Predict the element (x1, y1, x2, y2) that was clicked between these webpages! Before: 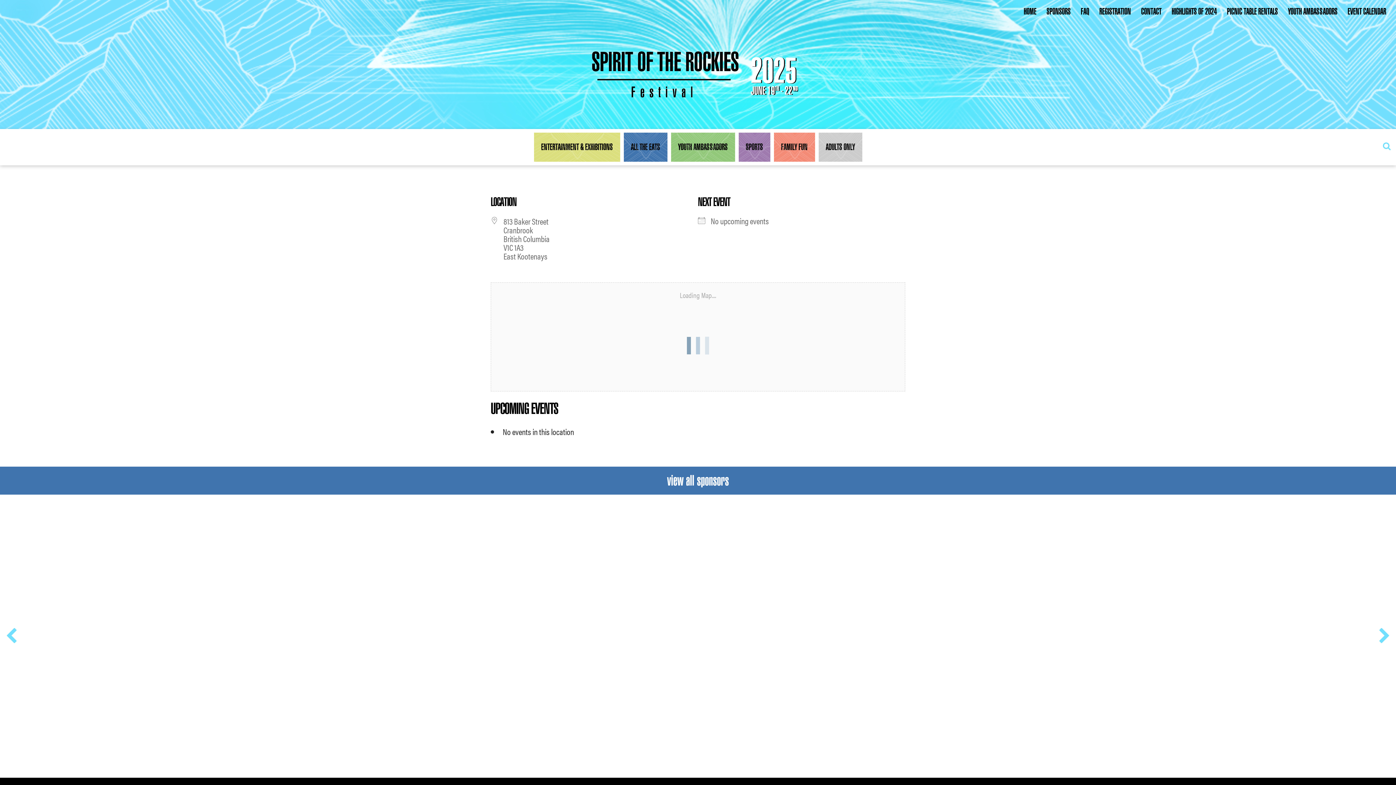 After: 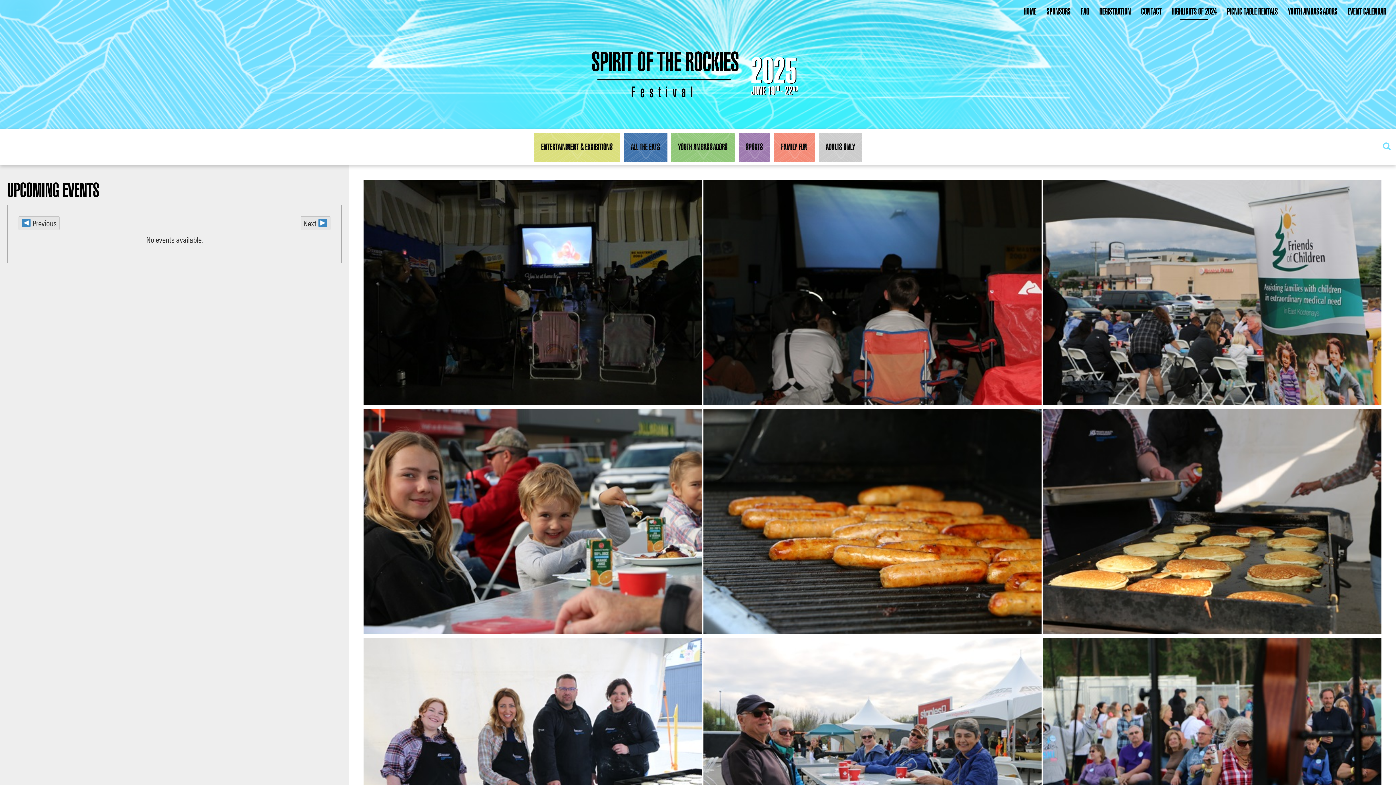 Action: label: HIGHLIGHTS OF 2024 bbox: (1166, 0, 1222, 20)